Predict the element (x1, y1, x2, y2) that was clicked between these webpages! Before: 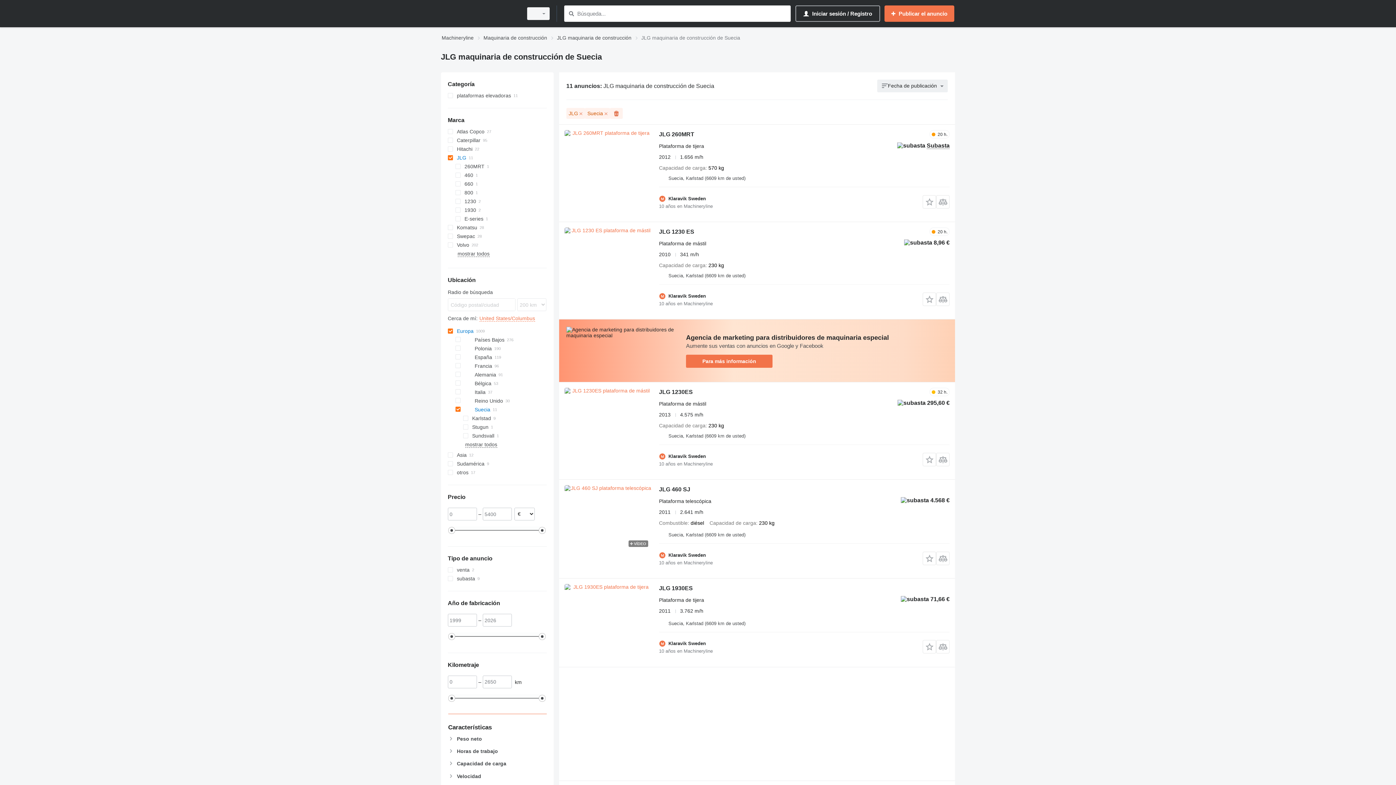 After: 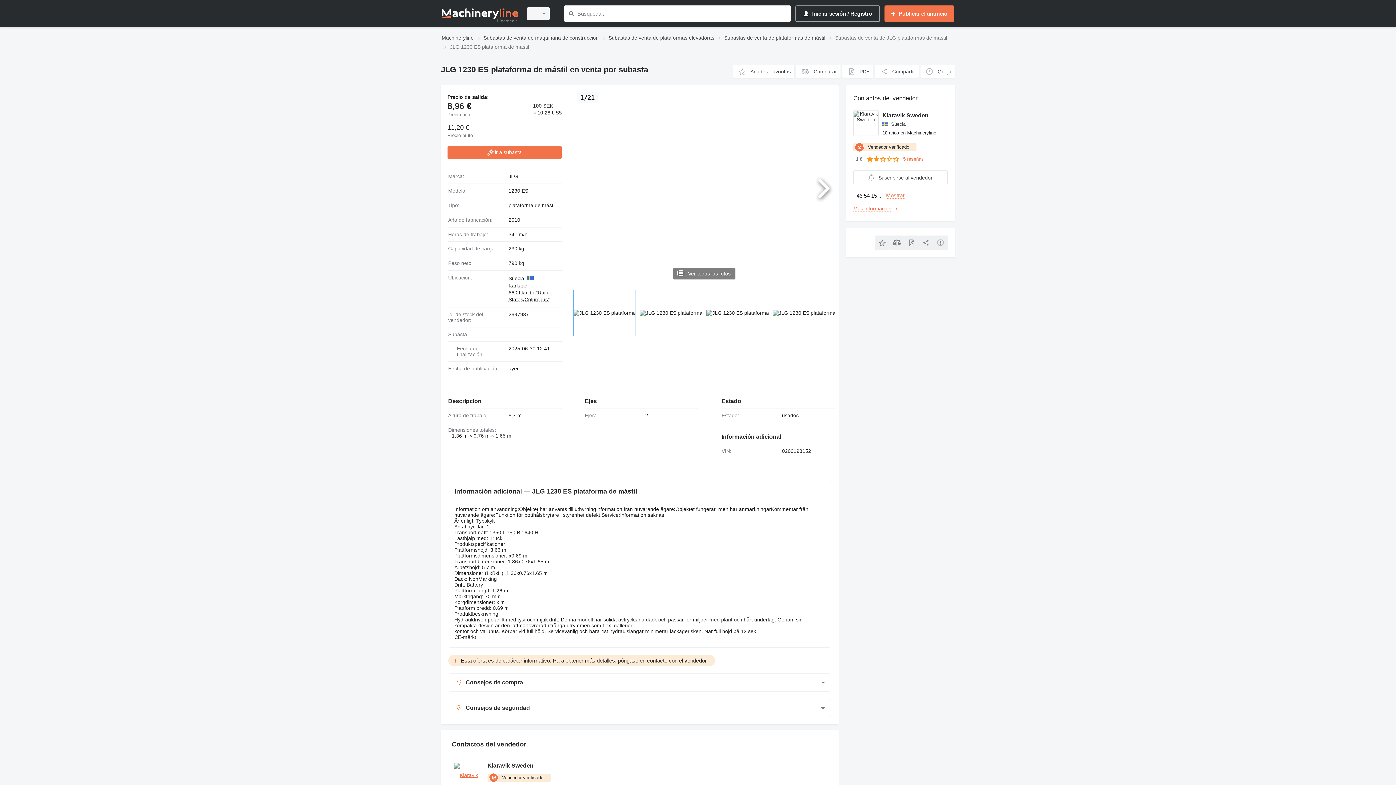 Action: bbox: (659, 228, 694, 237) label: JLG 1230 ES